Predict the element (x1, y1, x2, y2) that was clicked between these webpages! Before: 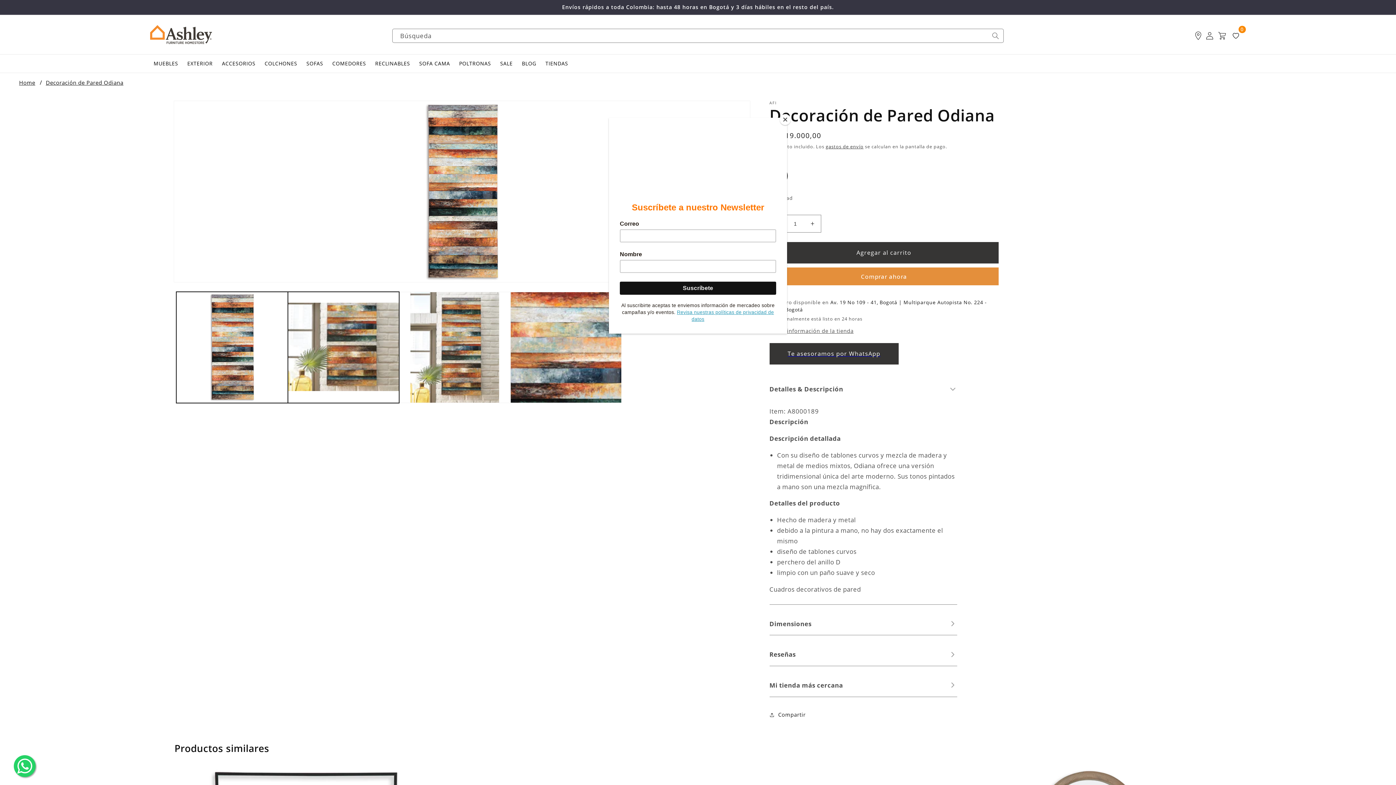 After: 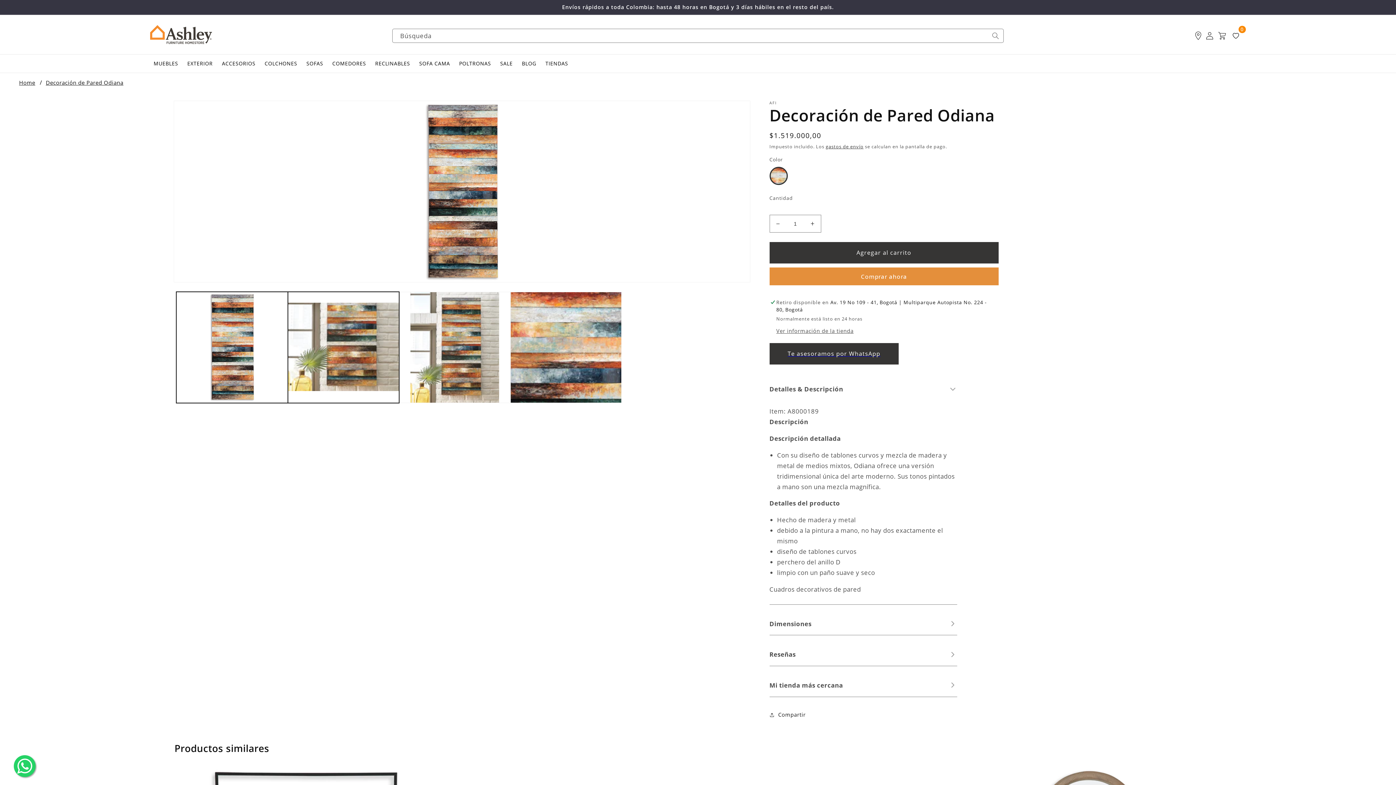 Action: label: Close bbox: (780, 114, 790, 125)